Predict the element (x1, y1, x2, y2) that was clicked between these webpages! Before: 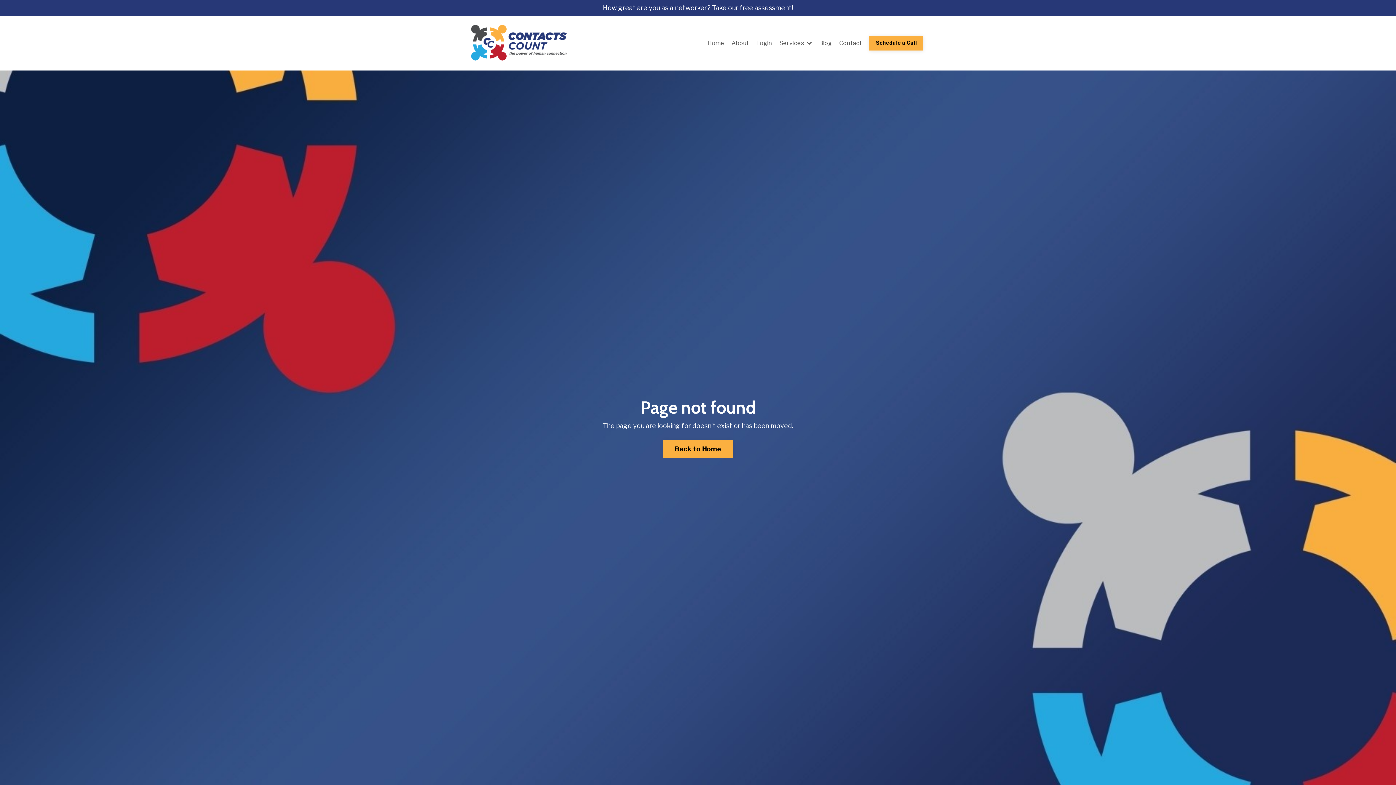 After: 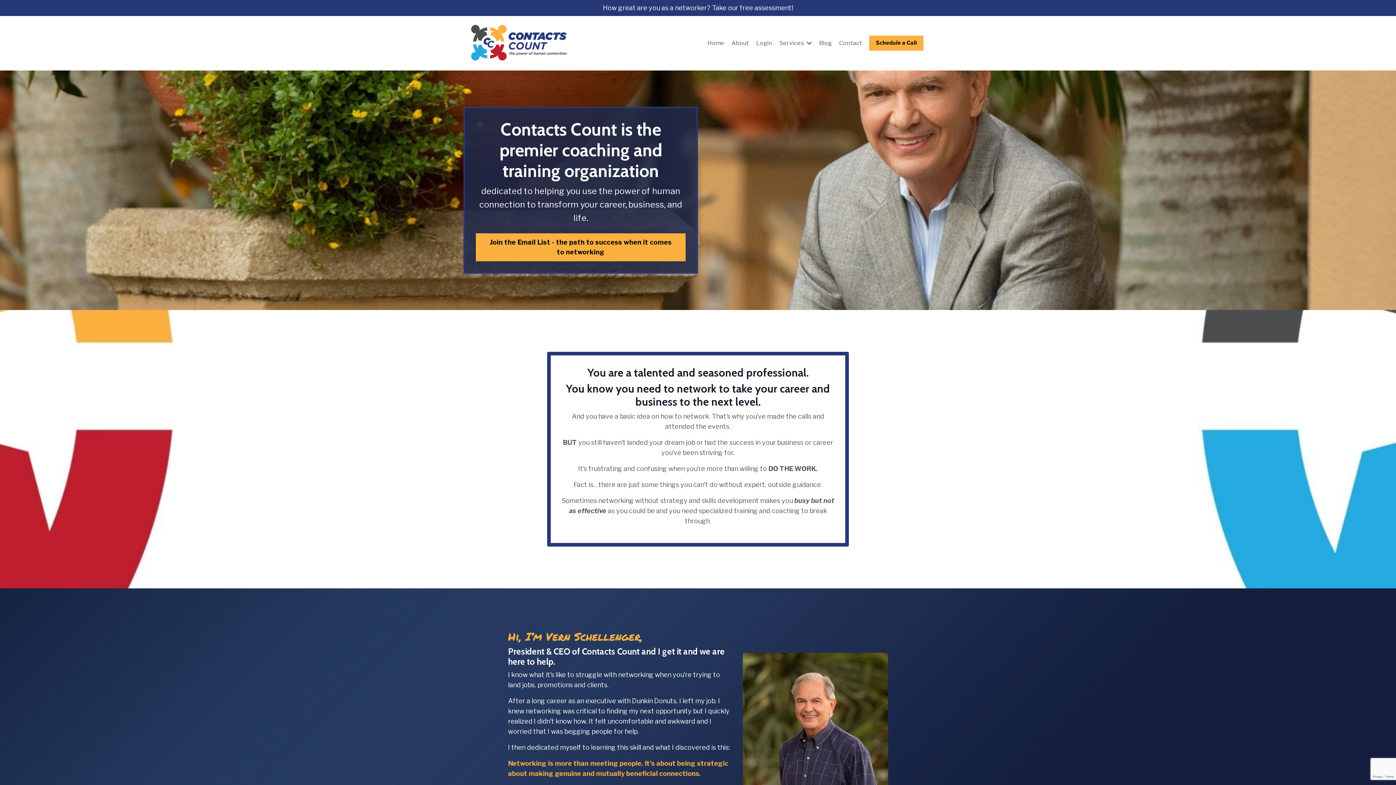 Action: label: About bbox: (731, 38, 749, 47)